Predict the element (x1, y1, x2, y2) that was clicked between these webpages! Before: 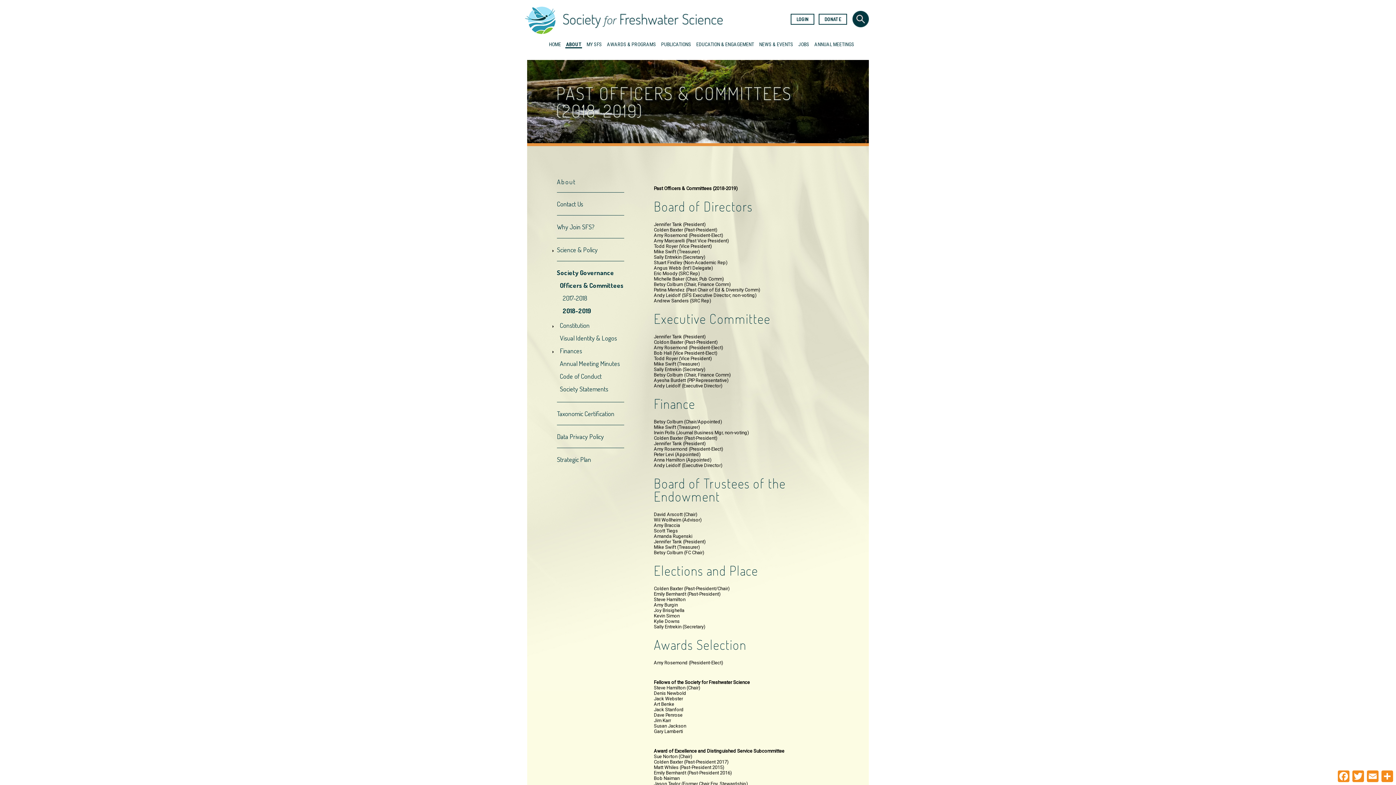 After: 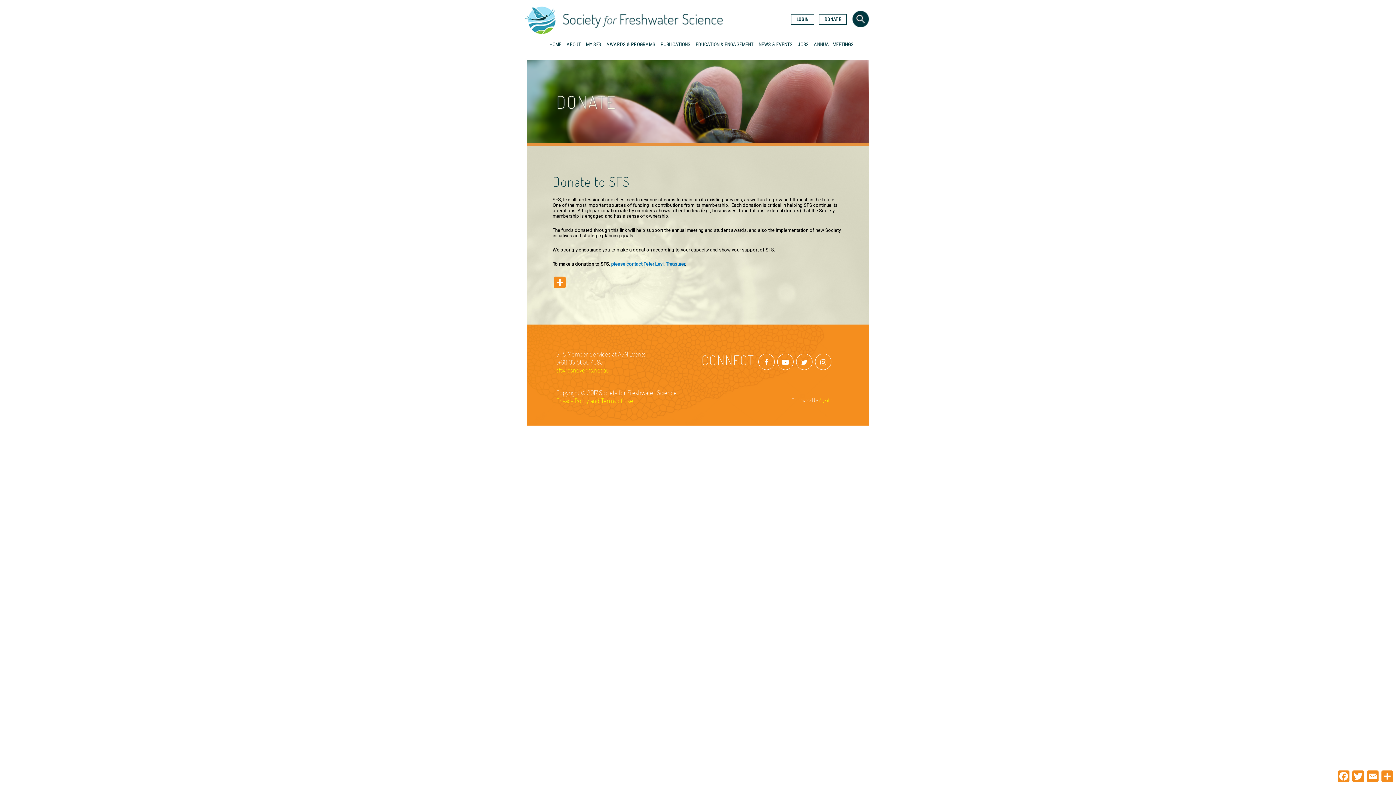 Action: label: DONATE bbox: (818, 13, 847, 24)